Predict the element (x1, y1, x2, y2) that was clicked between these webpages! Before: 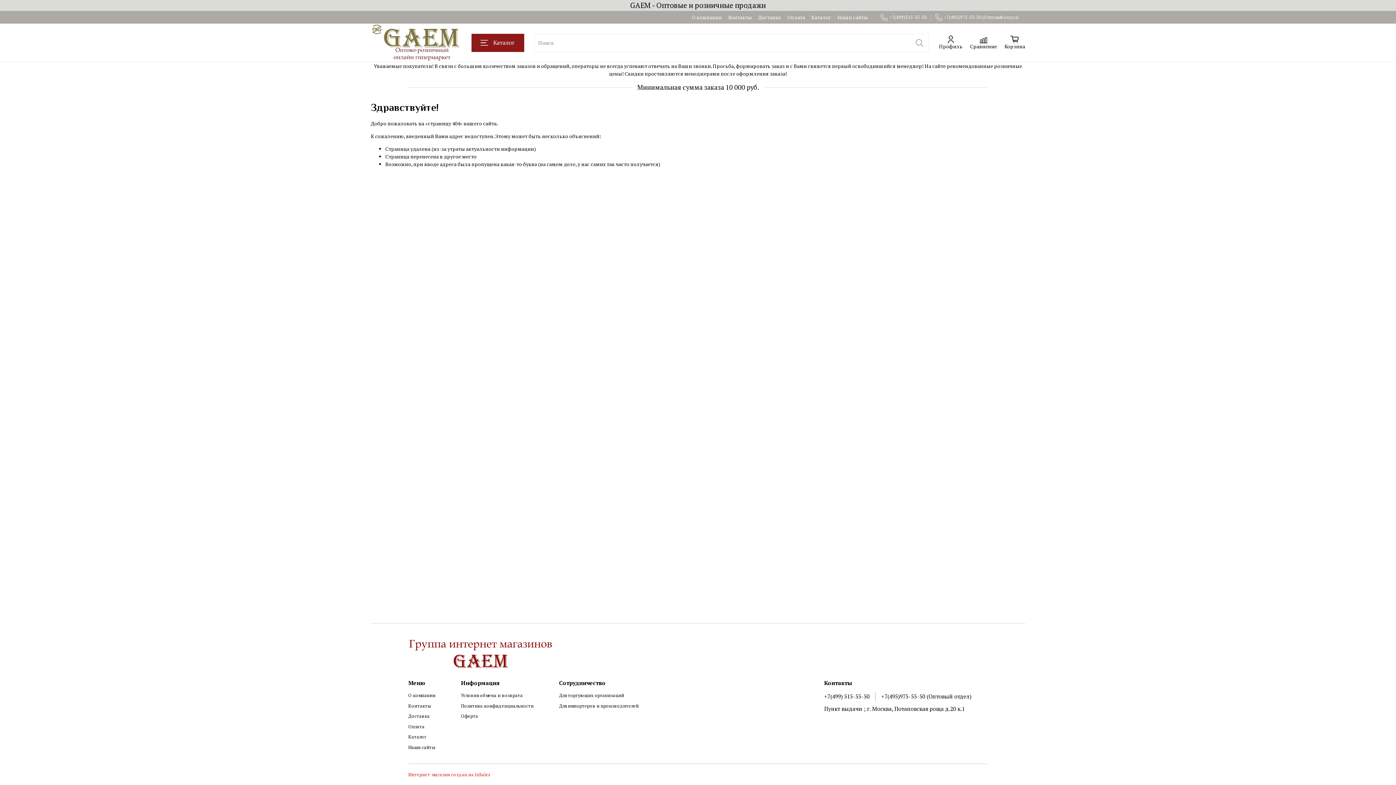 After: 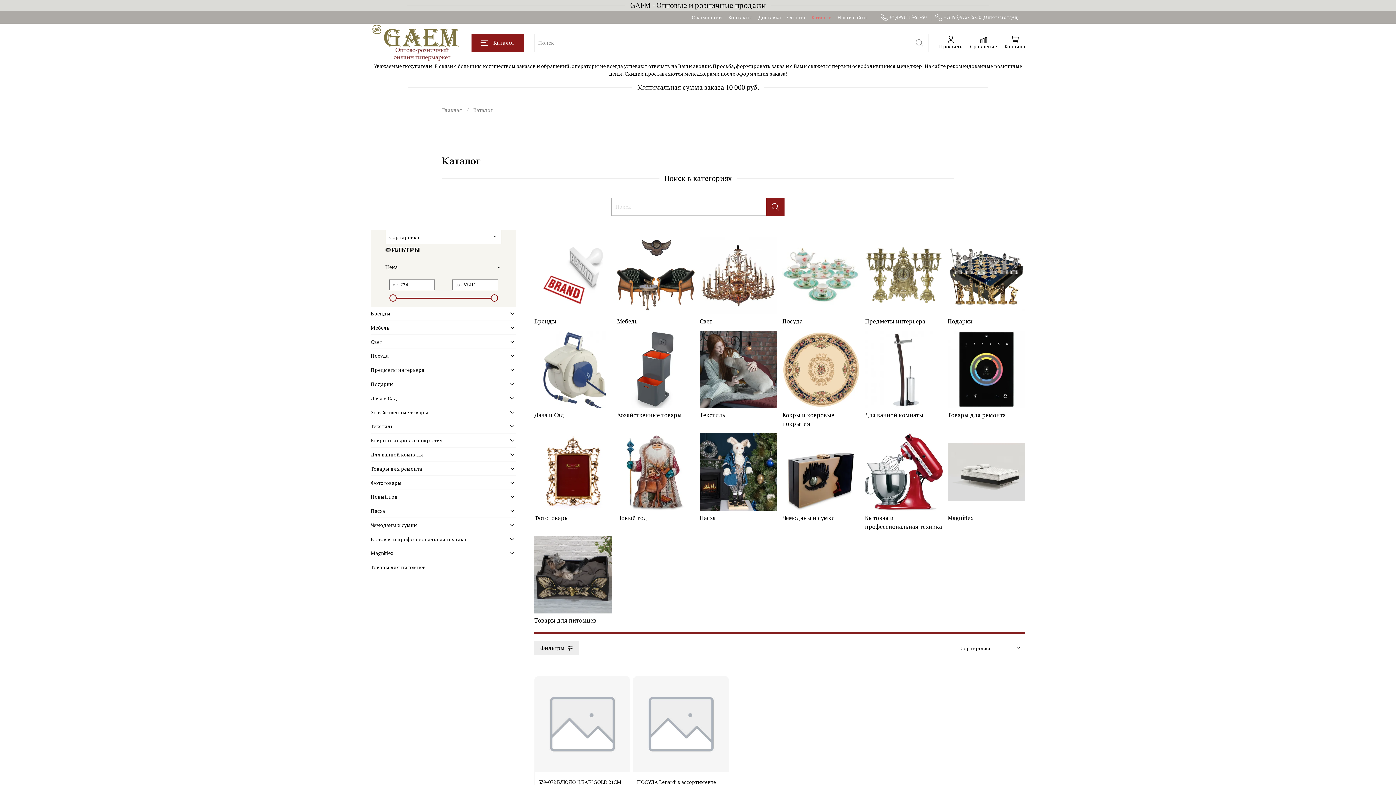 Action: label: Каталог bbox: (408, 734, 435, 740)